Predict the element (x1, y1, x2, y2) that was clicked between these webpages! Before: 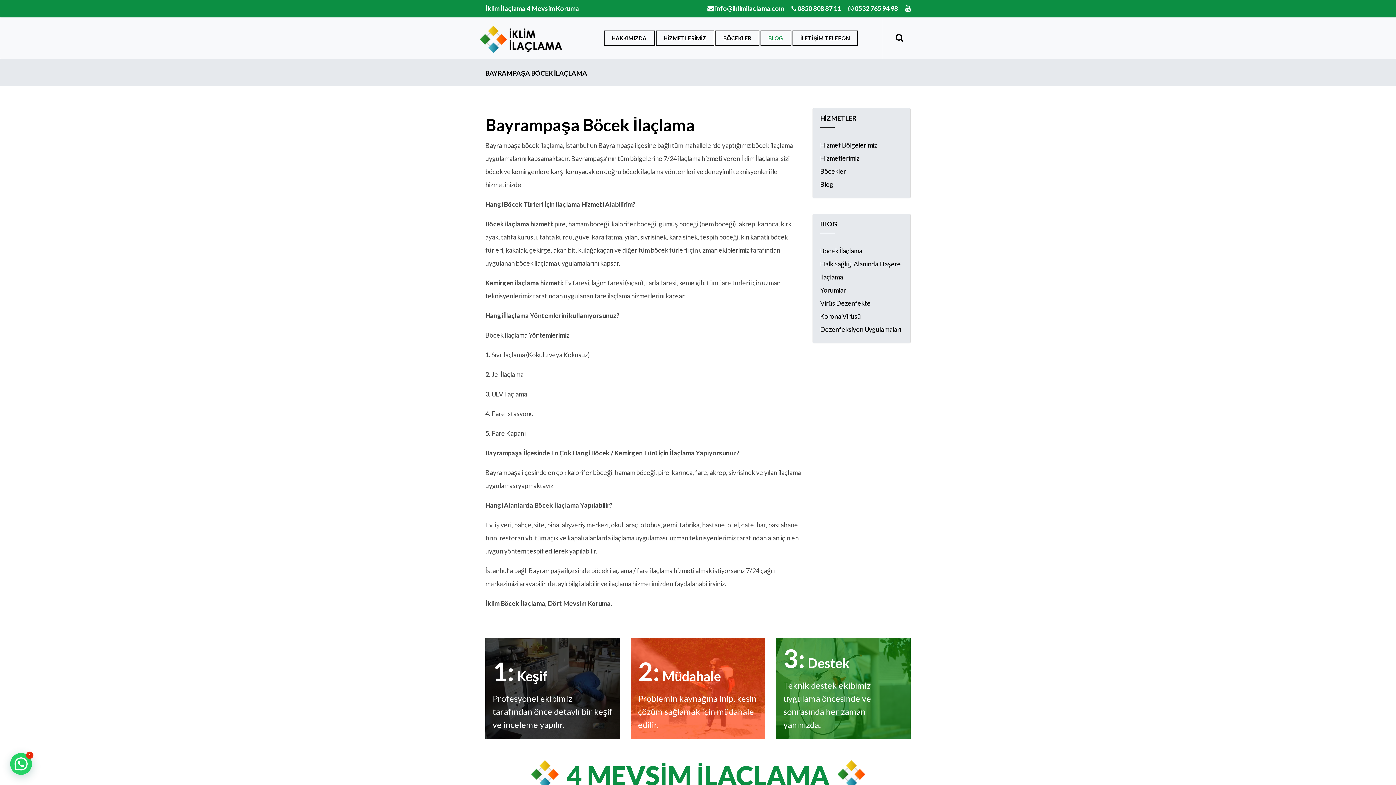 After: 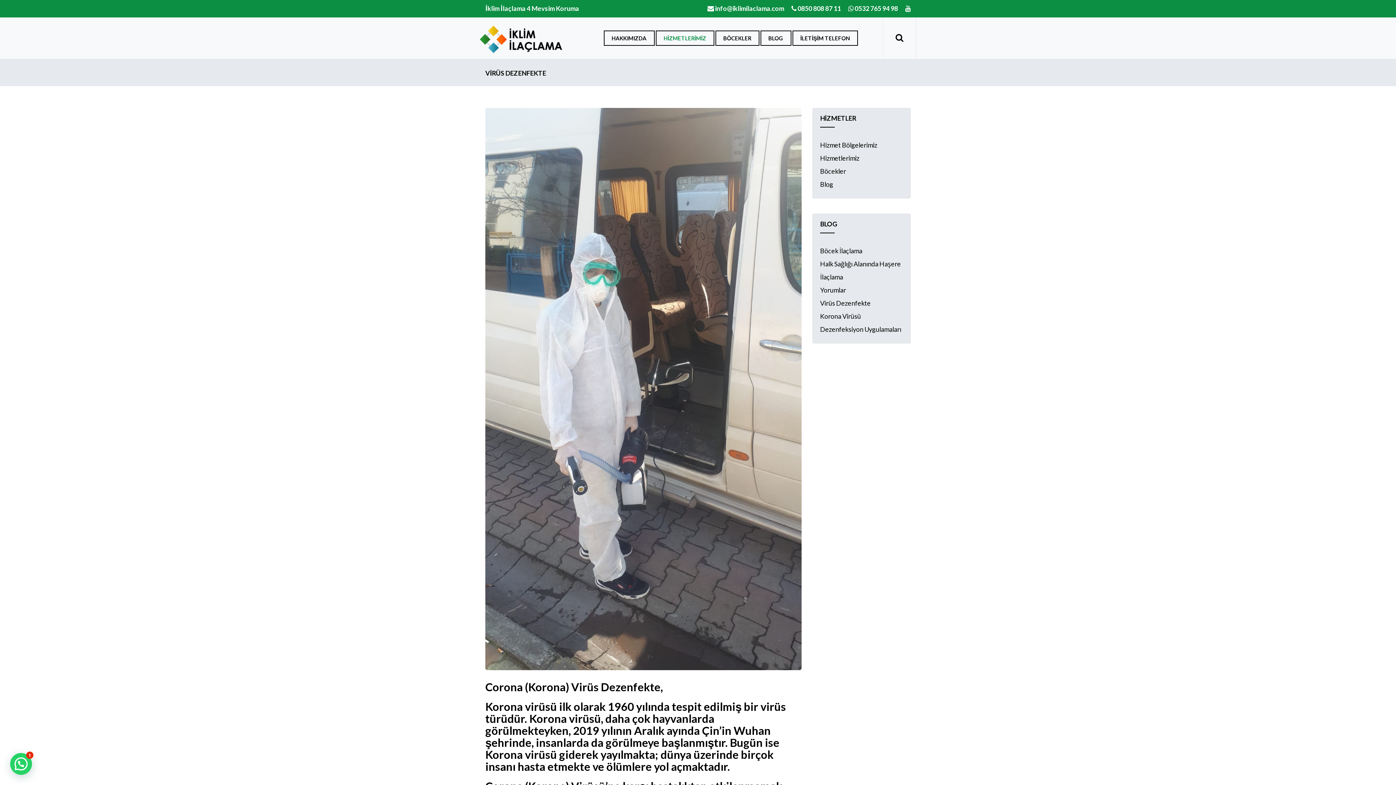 Action: label: Virüs Dezenfekte bbox: (820, 299, 870, 307)